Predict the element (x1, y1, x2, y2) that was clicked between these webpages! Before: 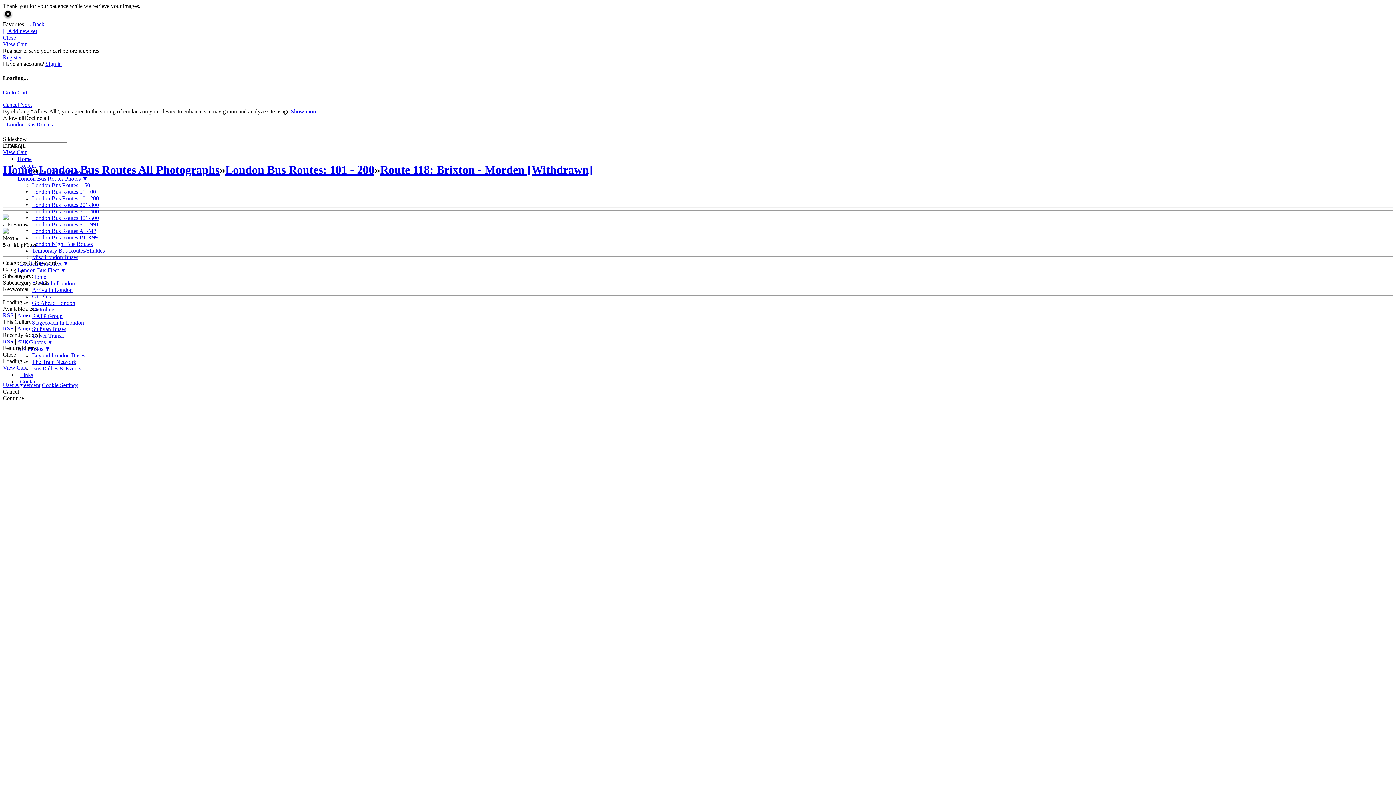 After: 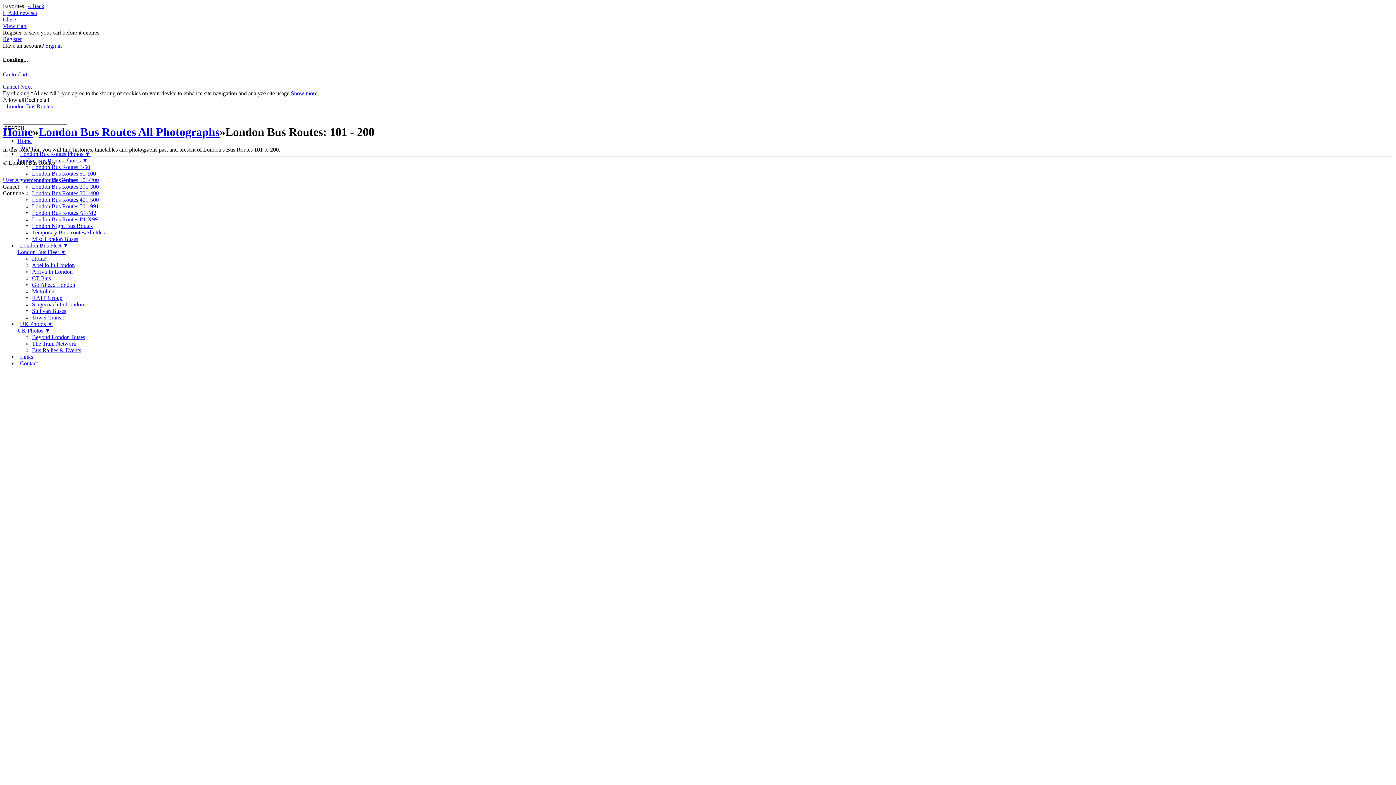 Action: bbox: (225, 163, 374, 176) label: London Bus Routes: 101 - 200